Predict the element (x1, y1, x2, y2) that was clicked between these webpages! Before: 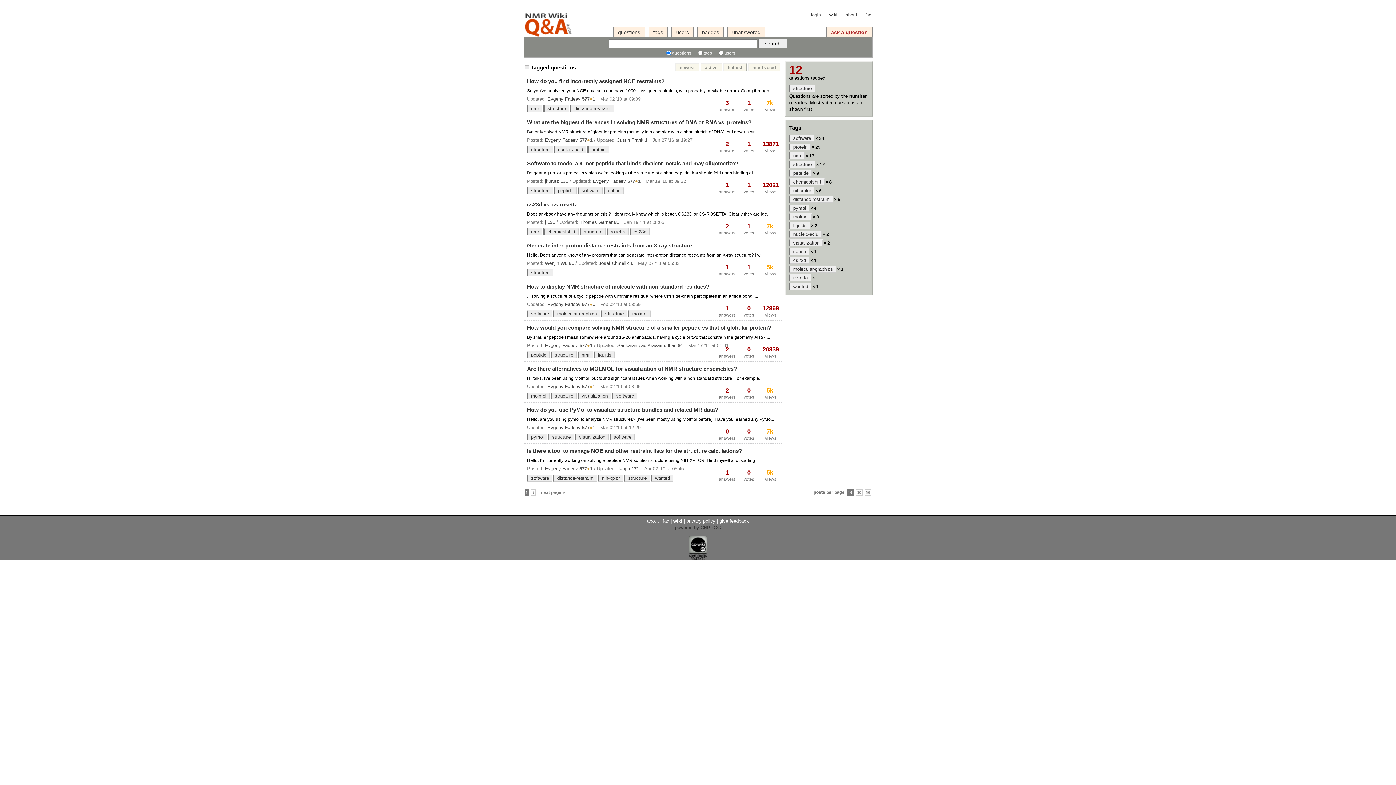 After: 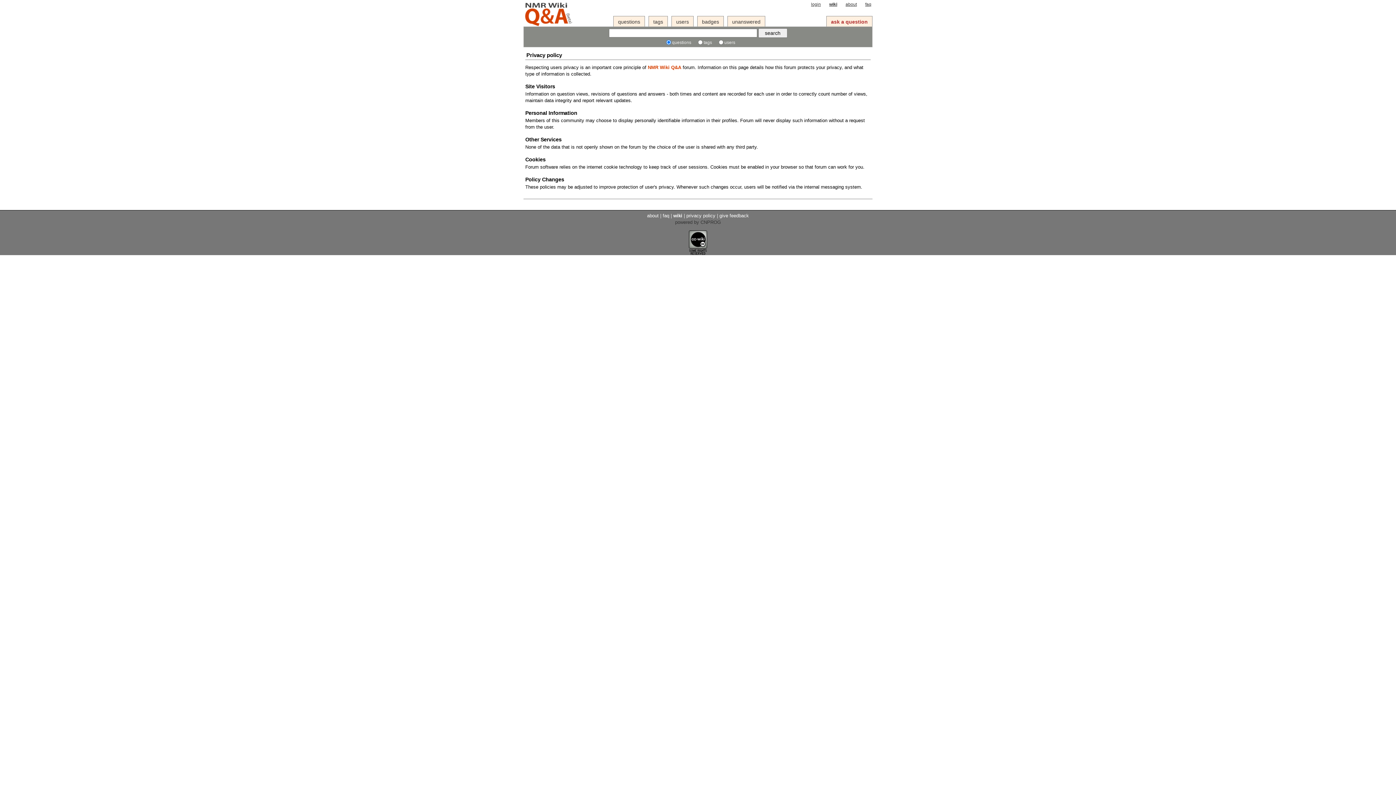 Action: label: privacy policy bbox: (686, 518, 715, 523)